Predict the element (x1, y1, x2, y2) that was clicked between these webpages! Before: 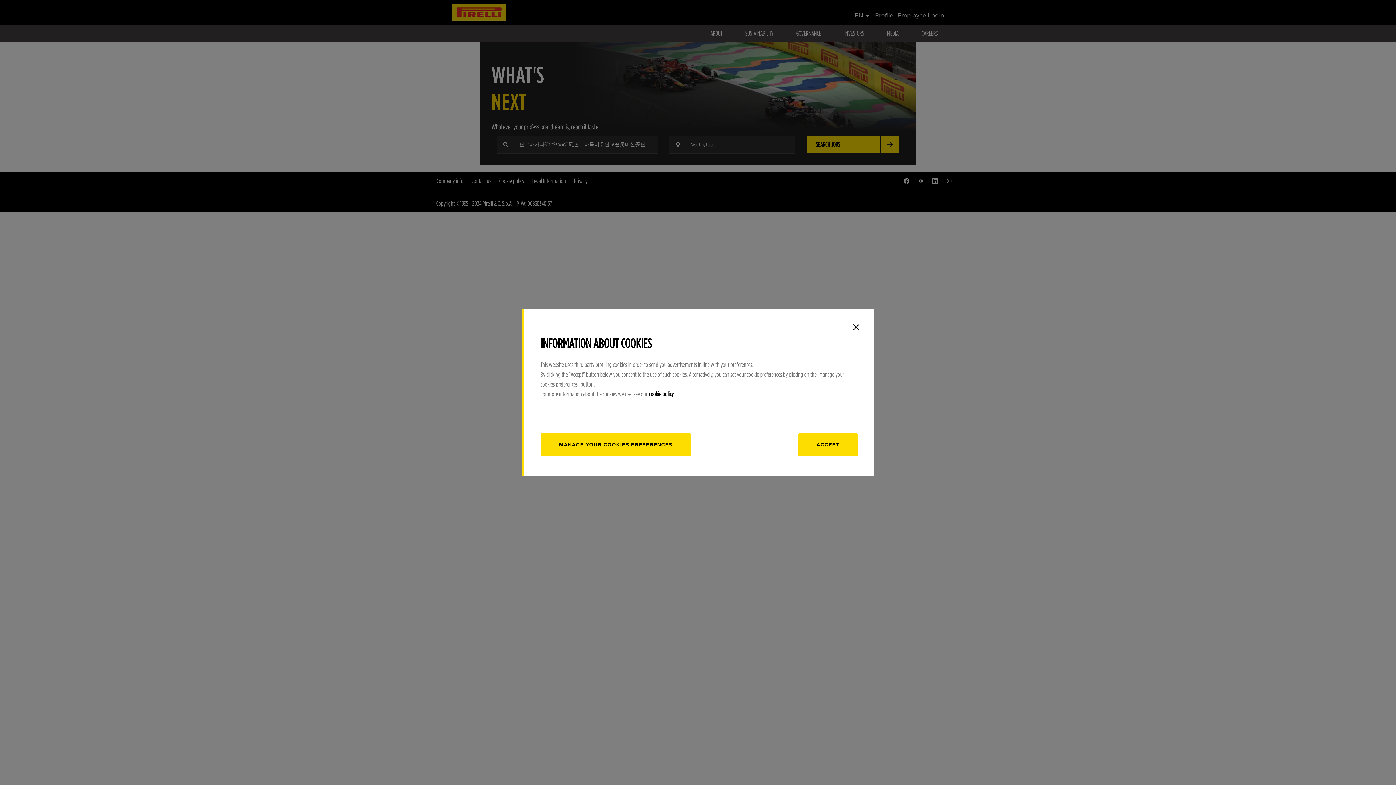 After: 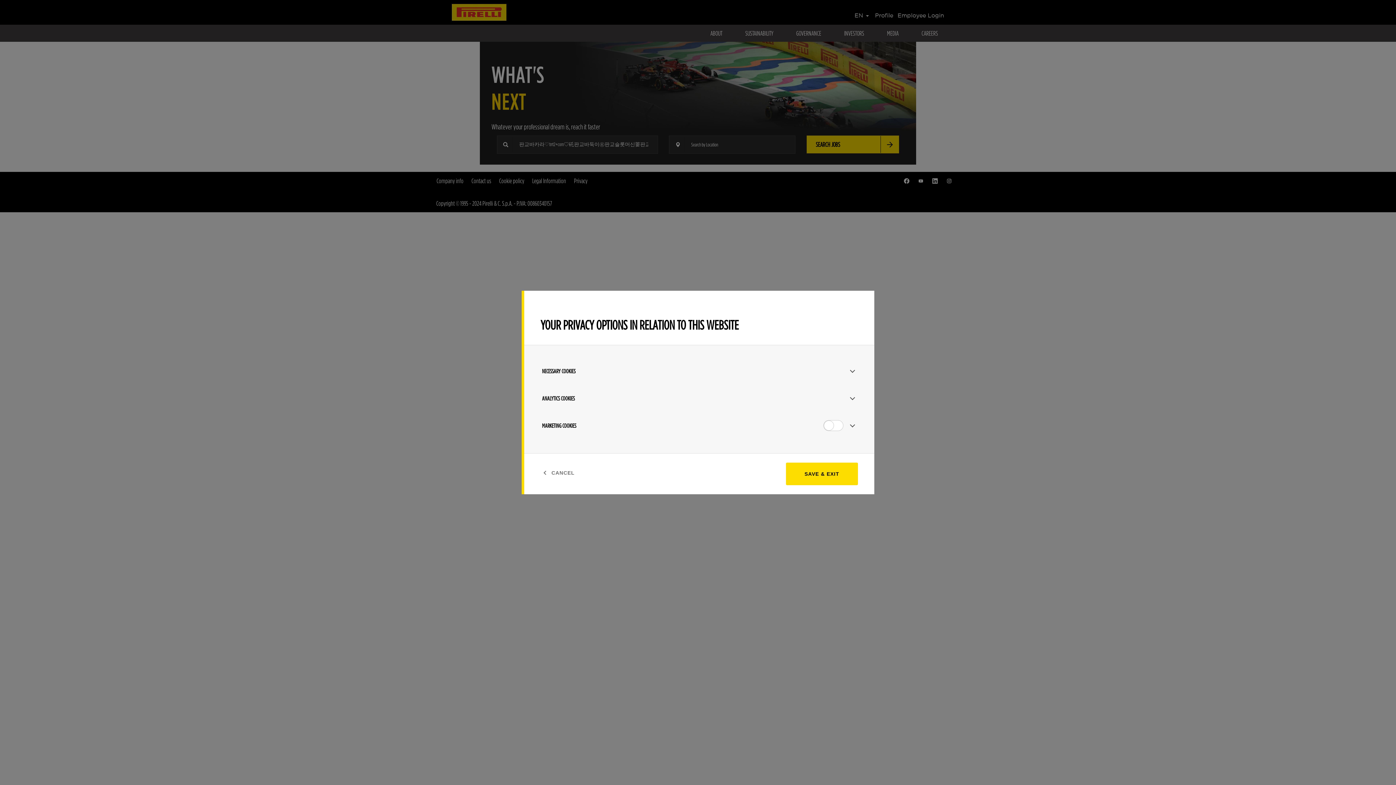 Action: label: manage bbox: (540, 433, 691, 456)